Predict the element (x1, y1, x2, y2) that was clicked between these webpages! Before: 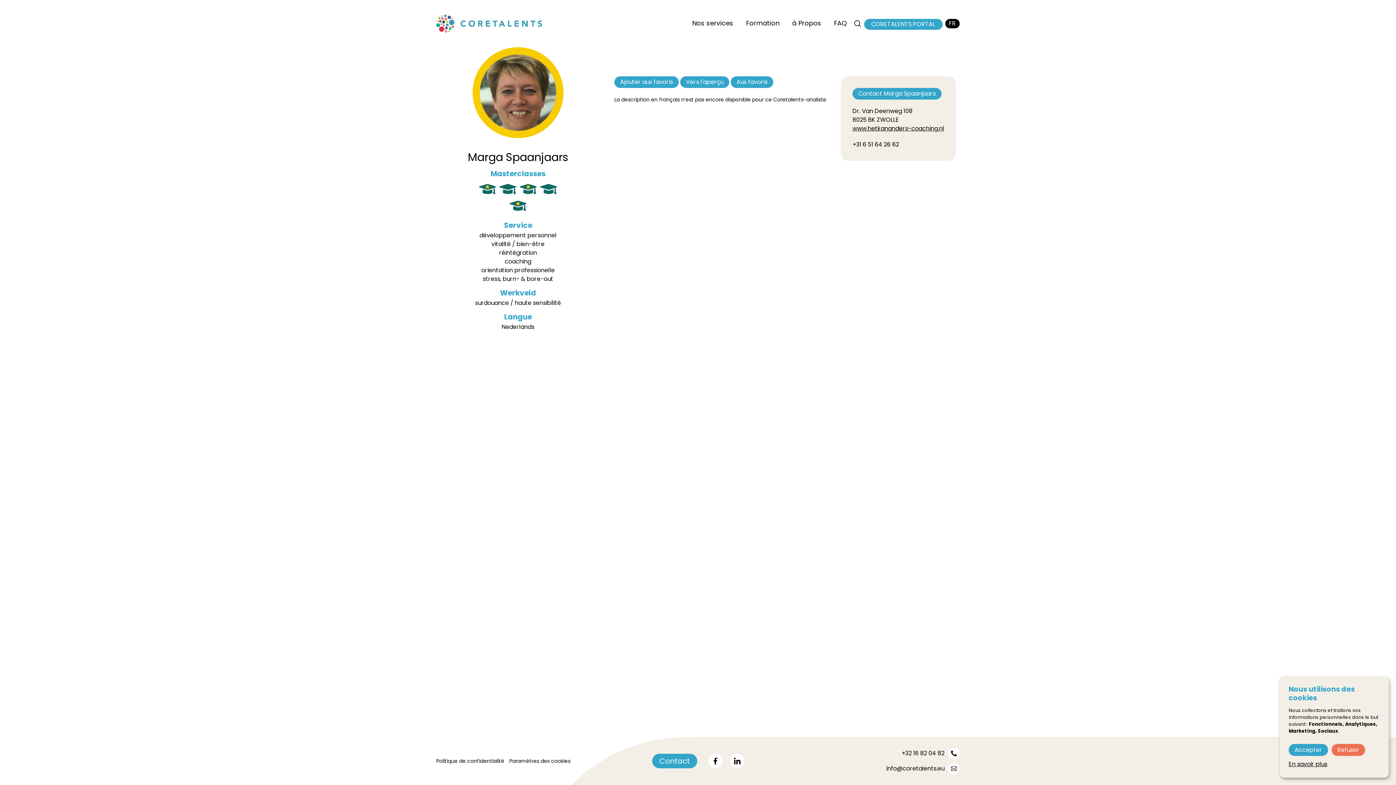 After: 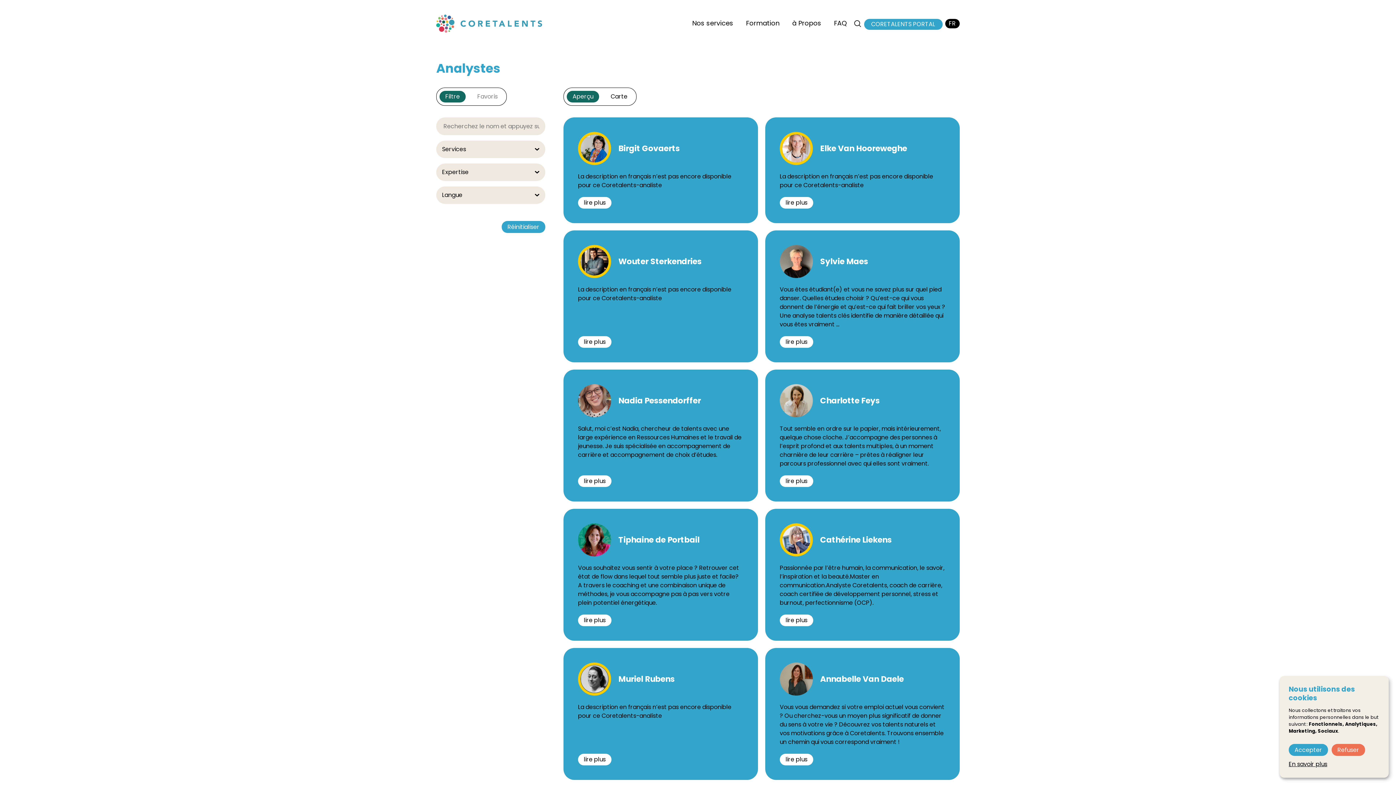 Action: label: Aux favoris bbox: (730, 76, 773, 88)